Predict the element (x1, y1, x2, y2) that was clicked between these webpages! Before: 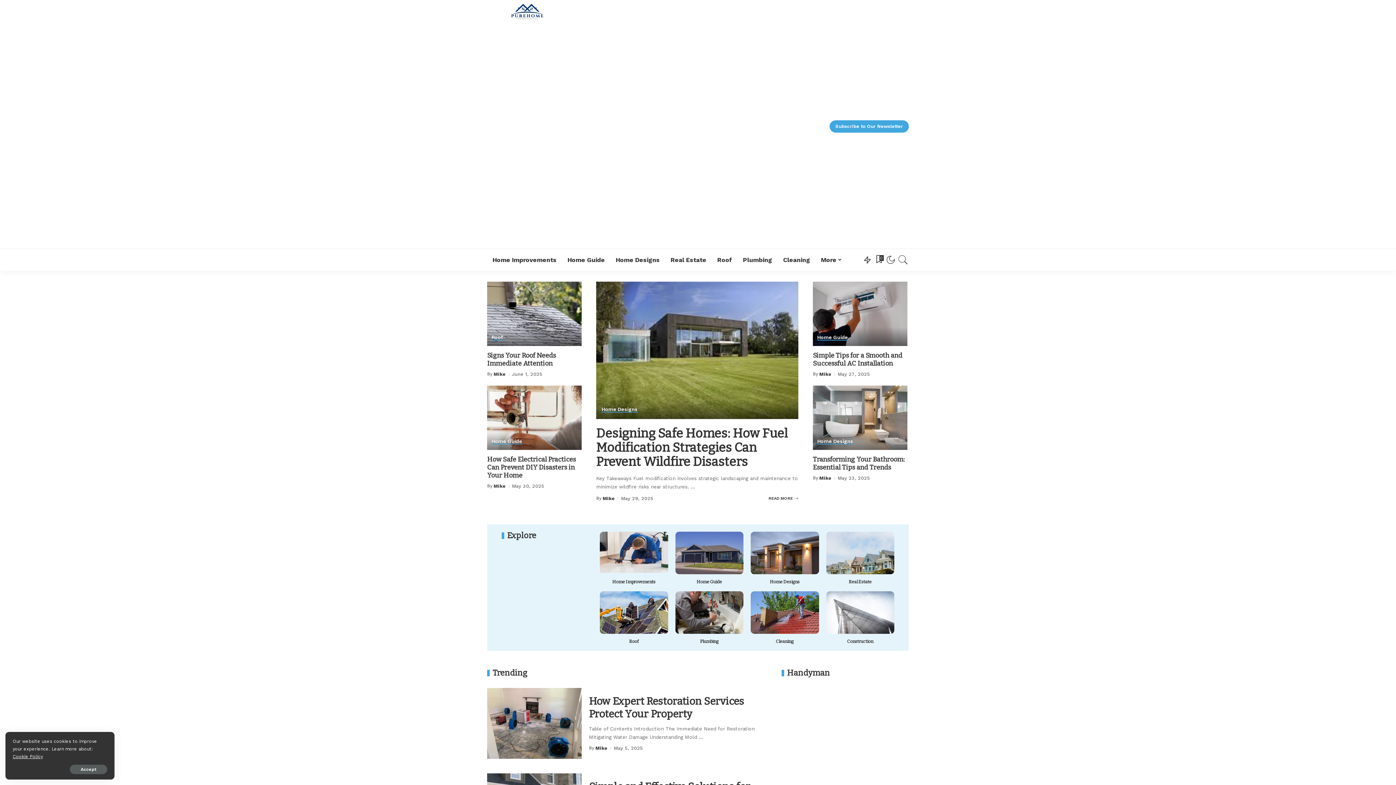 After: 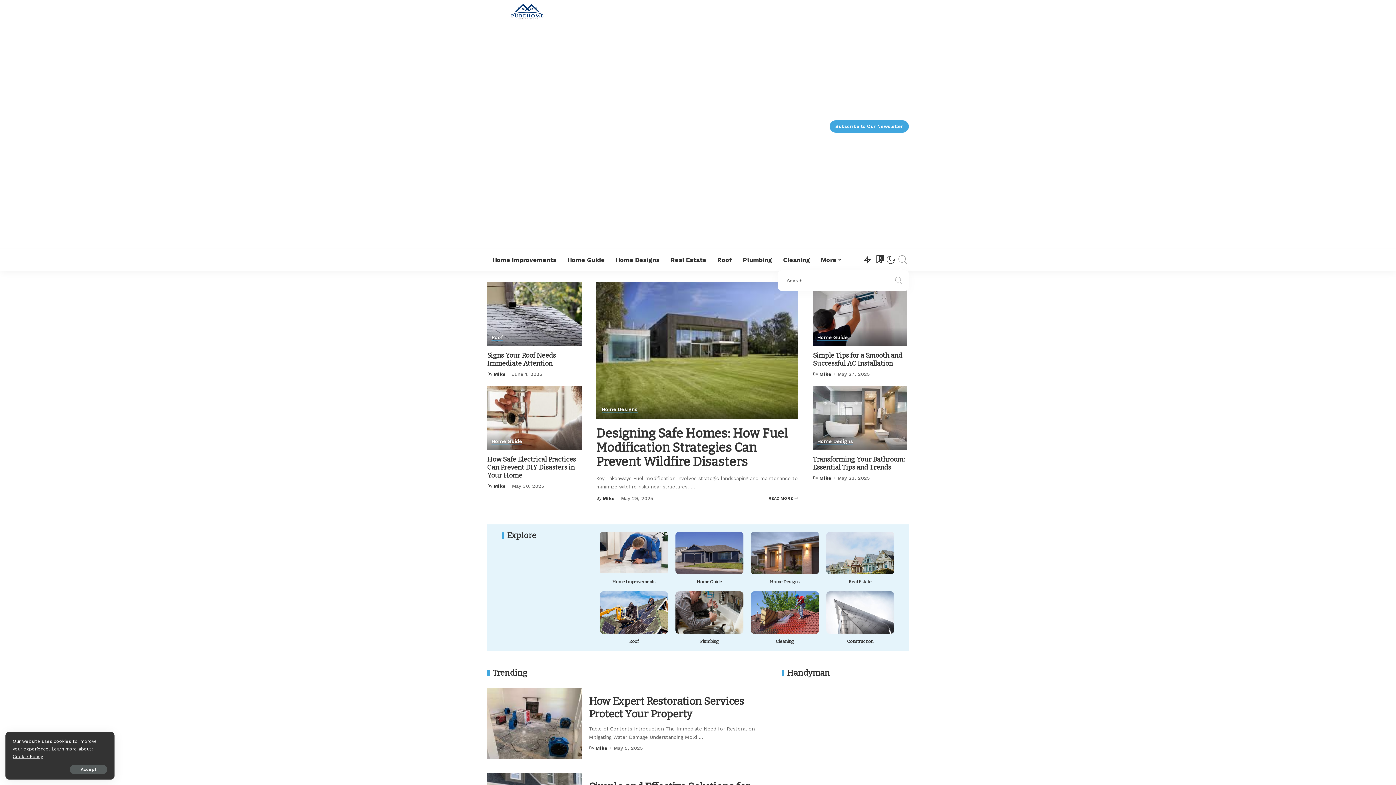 Action: bbox: (897, 249, 909, 270)